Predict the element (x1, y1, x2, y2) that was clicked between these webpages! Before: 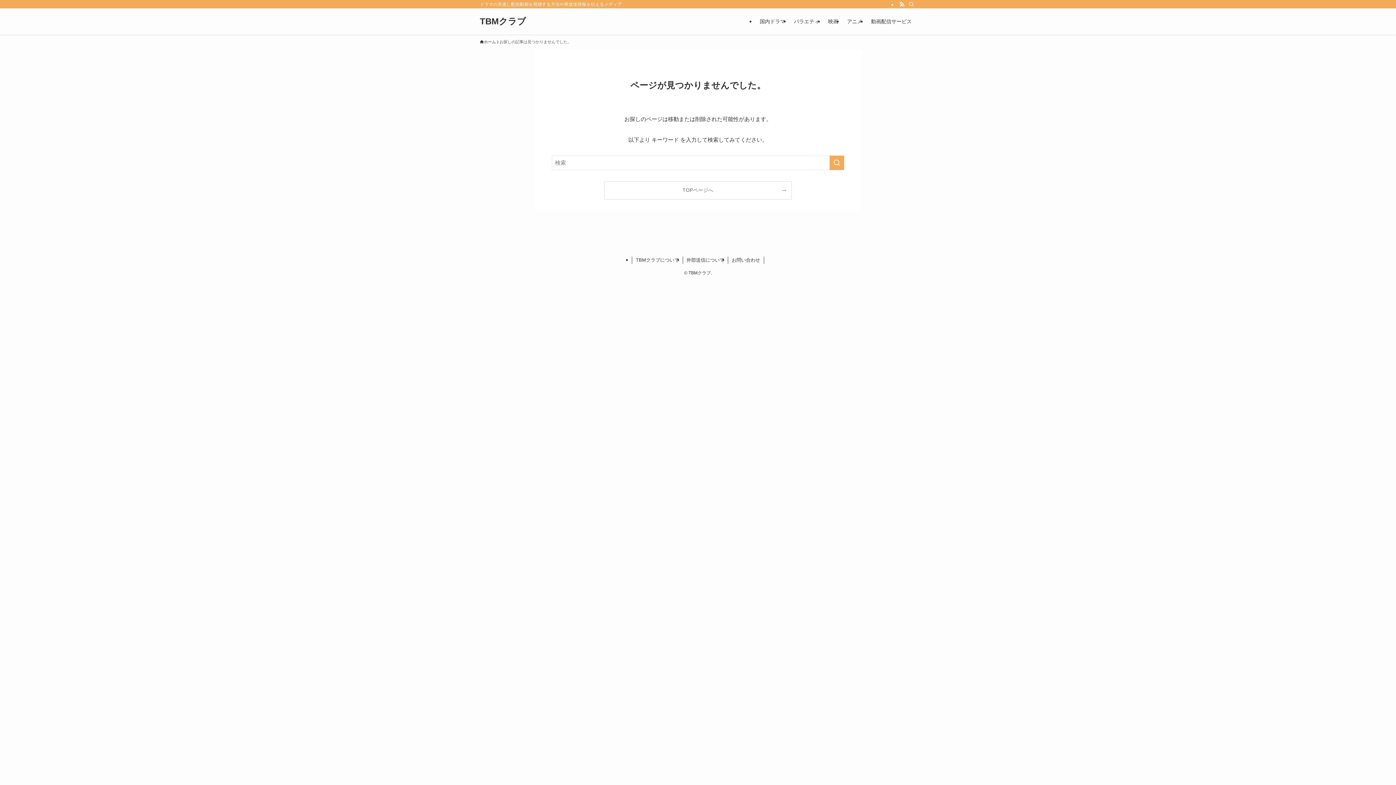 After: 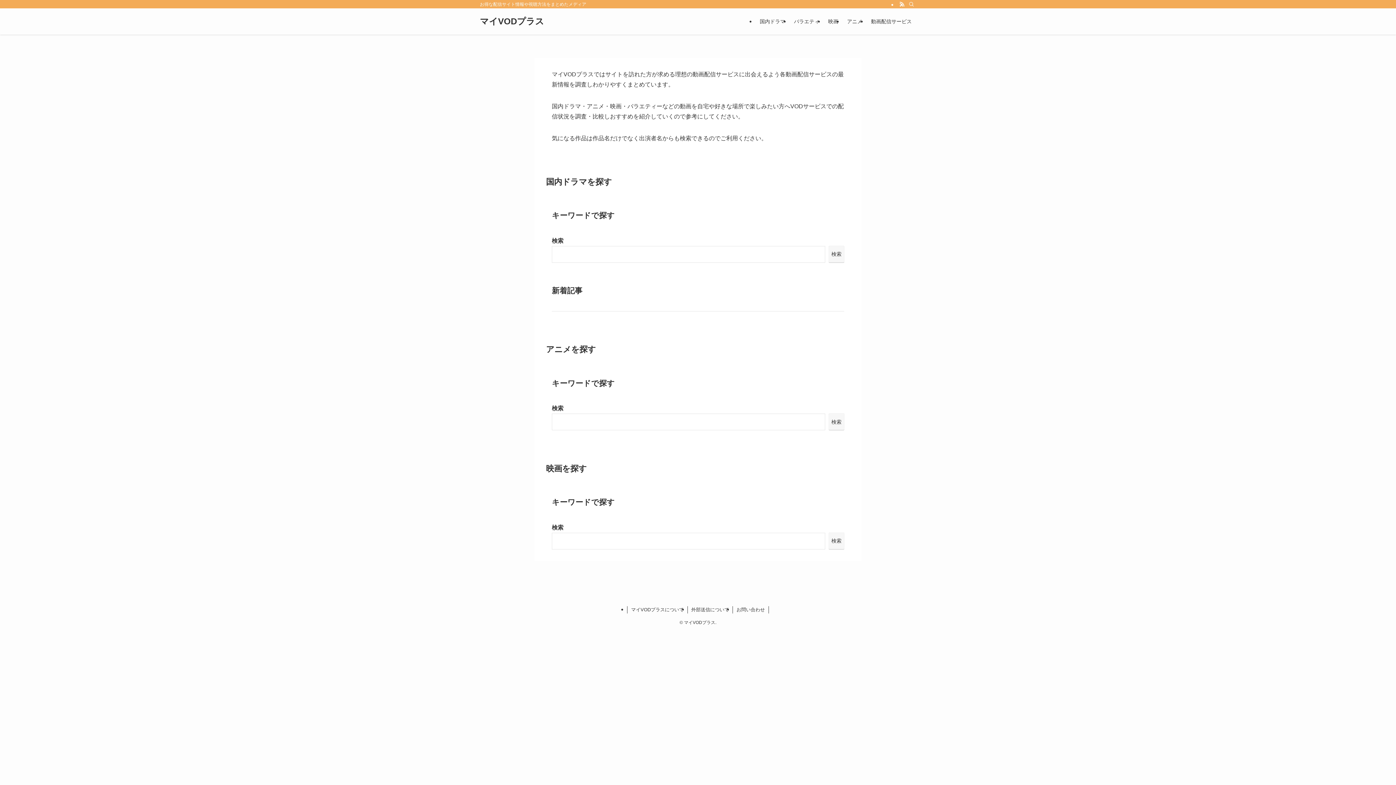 Action: label: TBMクラブ bbox: (480, 17, 526, 25)